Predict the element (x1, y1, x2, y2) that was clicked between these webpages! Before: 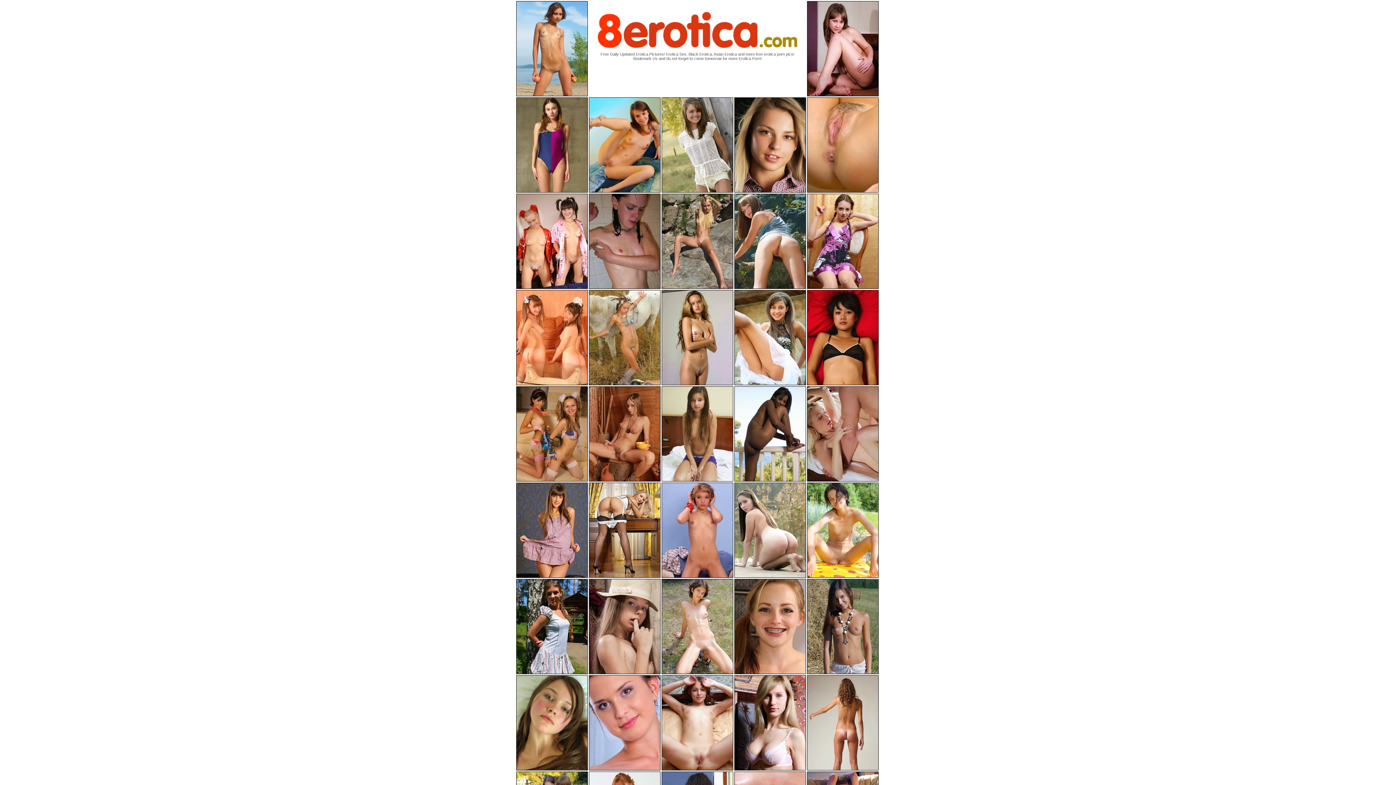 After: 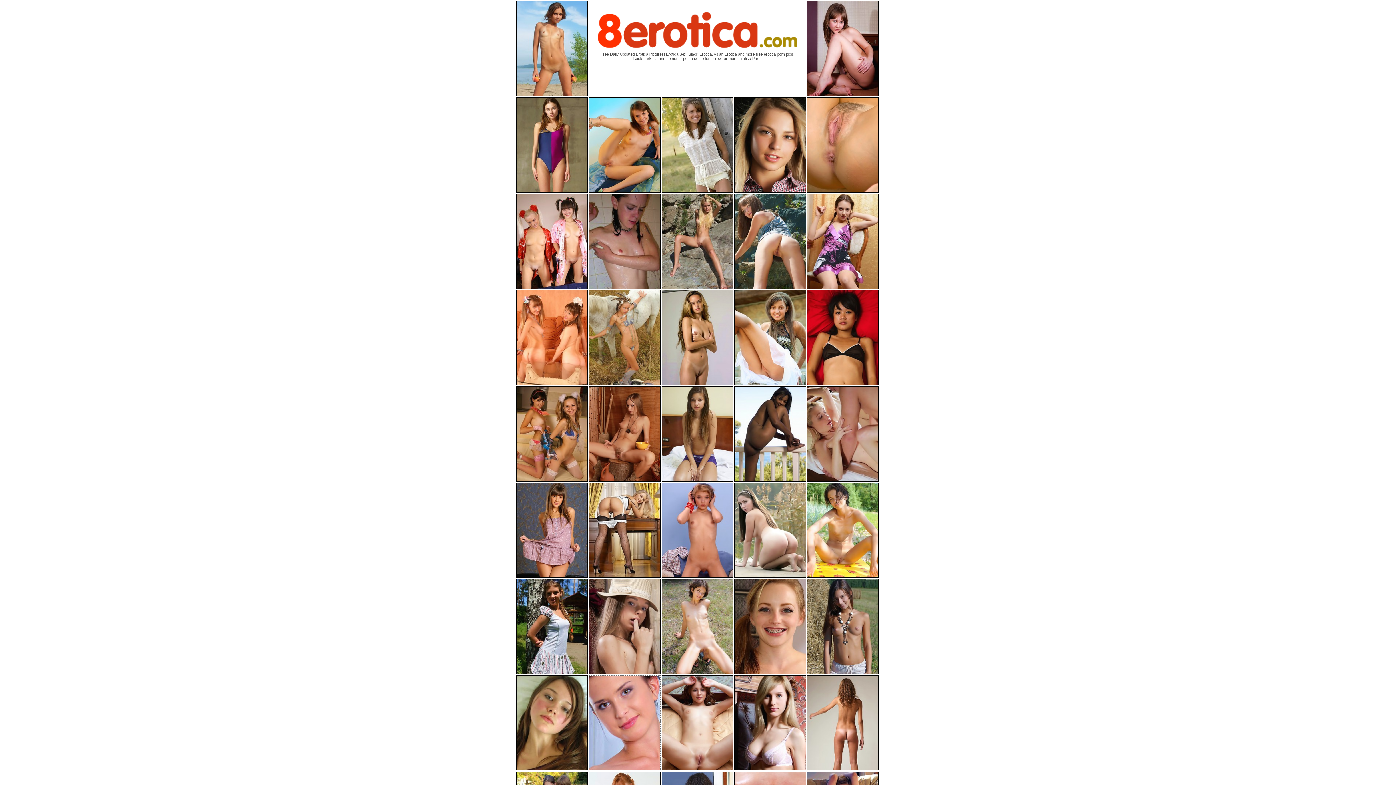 Action: bbox: (589, 768, 661, 772)